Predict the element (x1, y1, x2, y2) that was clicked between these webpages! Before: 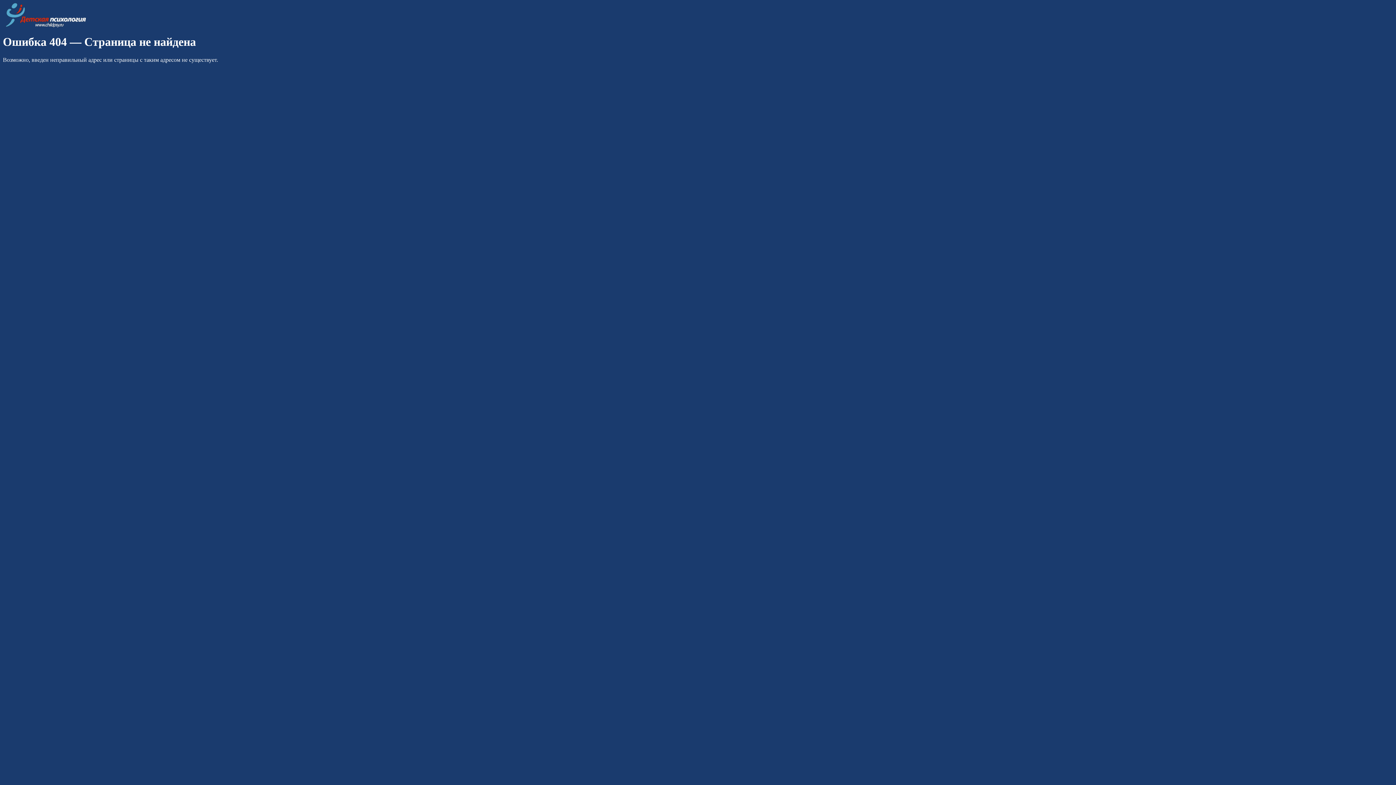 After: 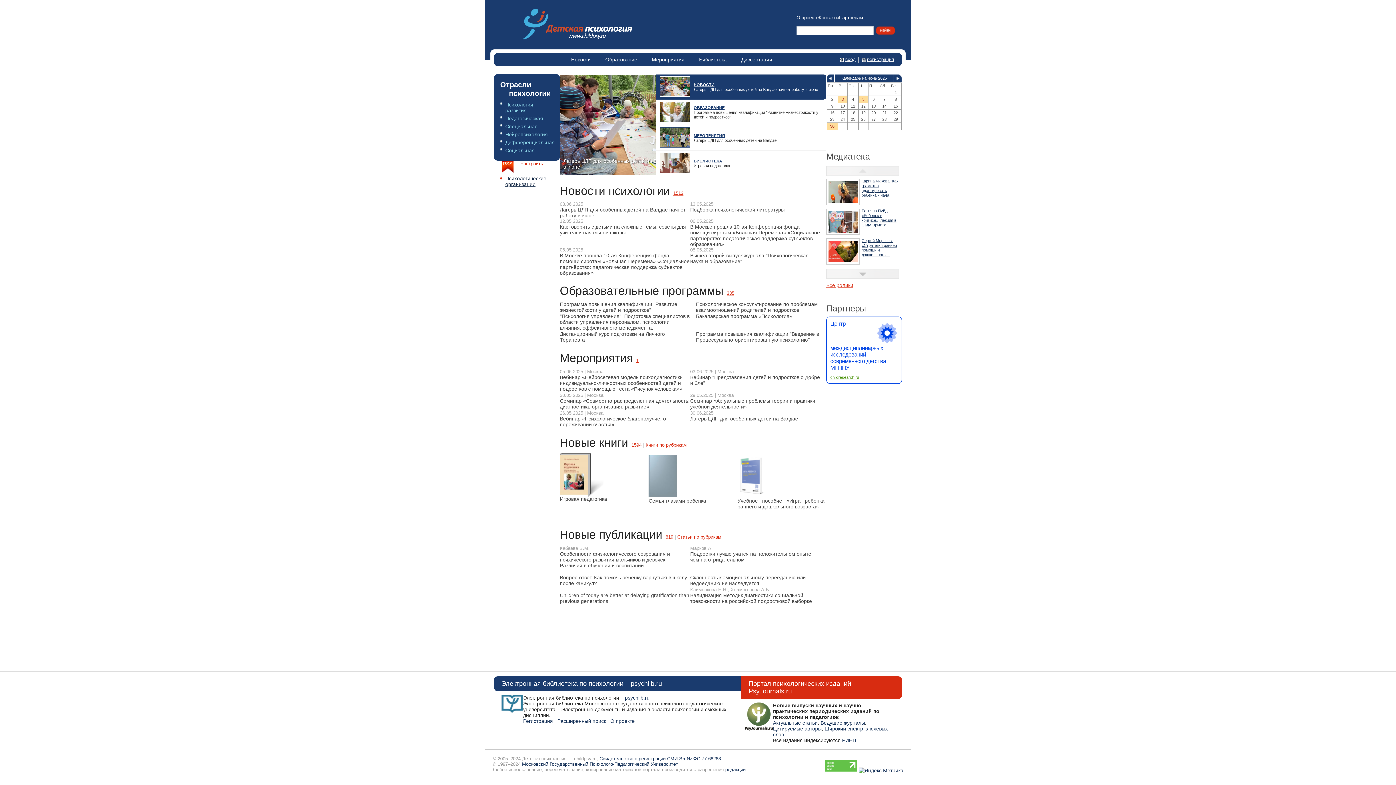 Action: bbox: (2, 22, 87, 28)